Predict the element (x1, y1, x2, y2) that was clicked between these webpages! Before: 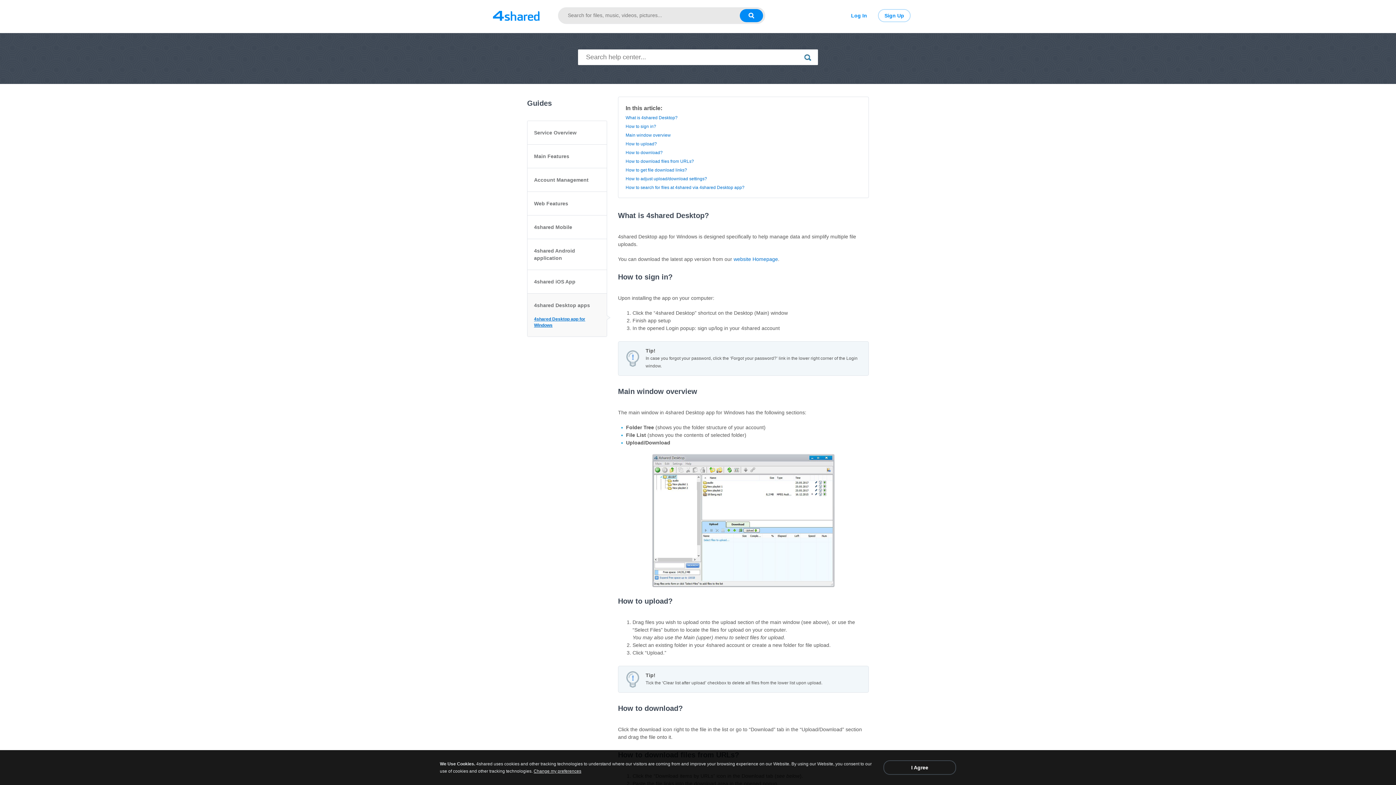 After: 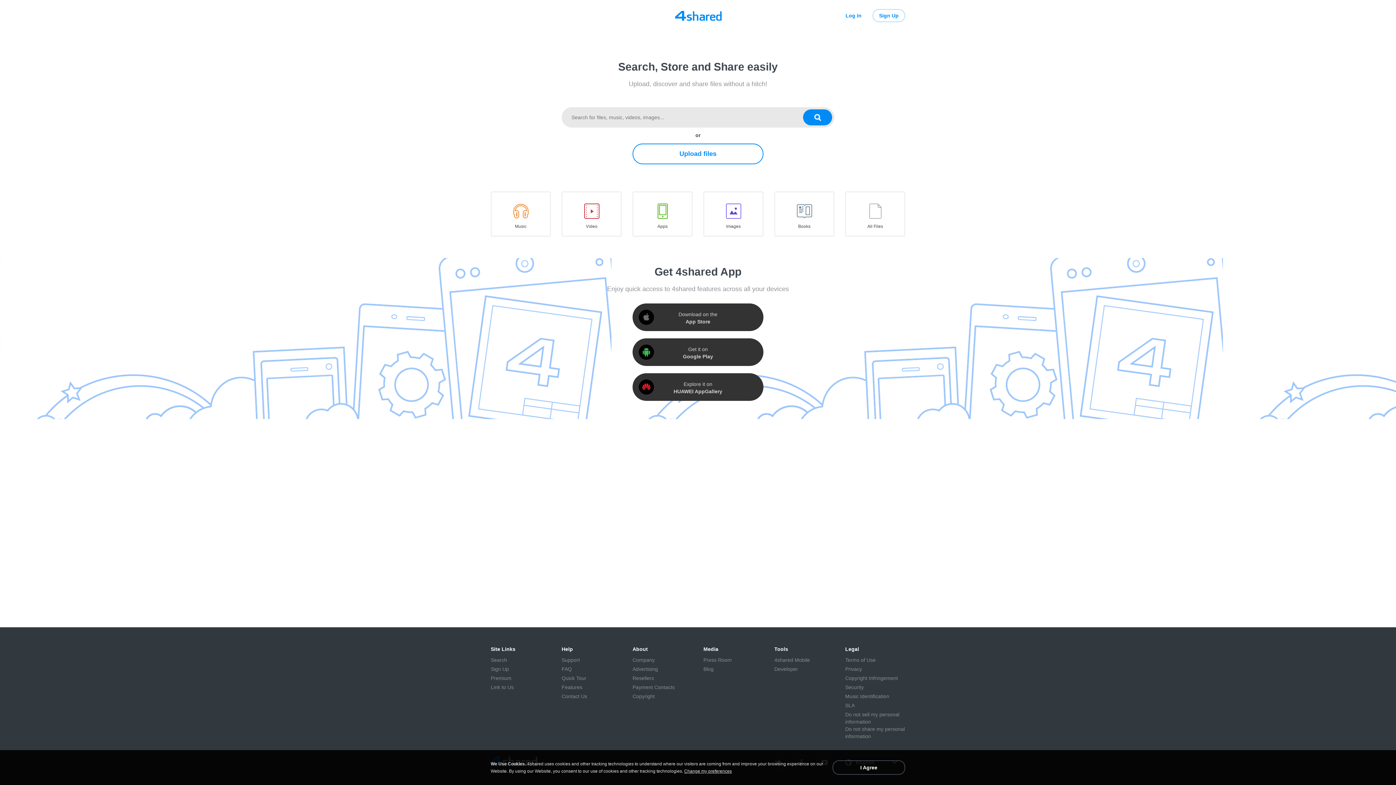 Action: label: website Homepage bbox: (733, 256, 778, 262)